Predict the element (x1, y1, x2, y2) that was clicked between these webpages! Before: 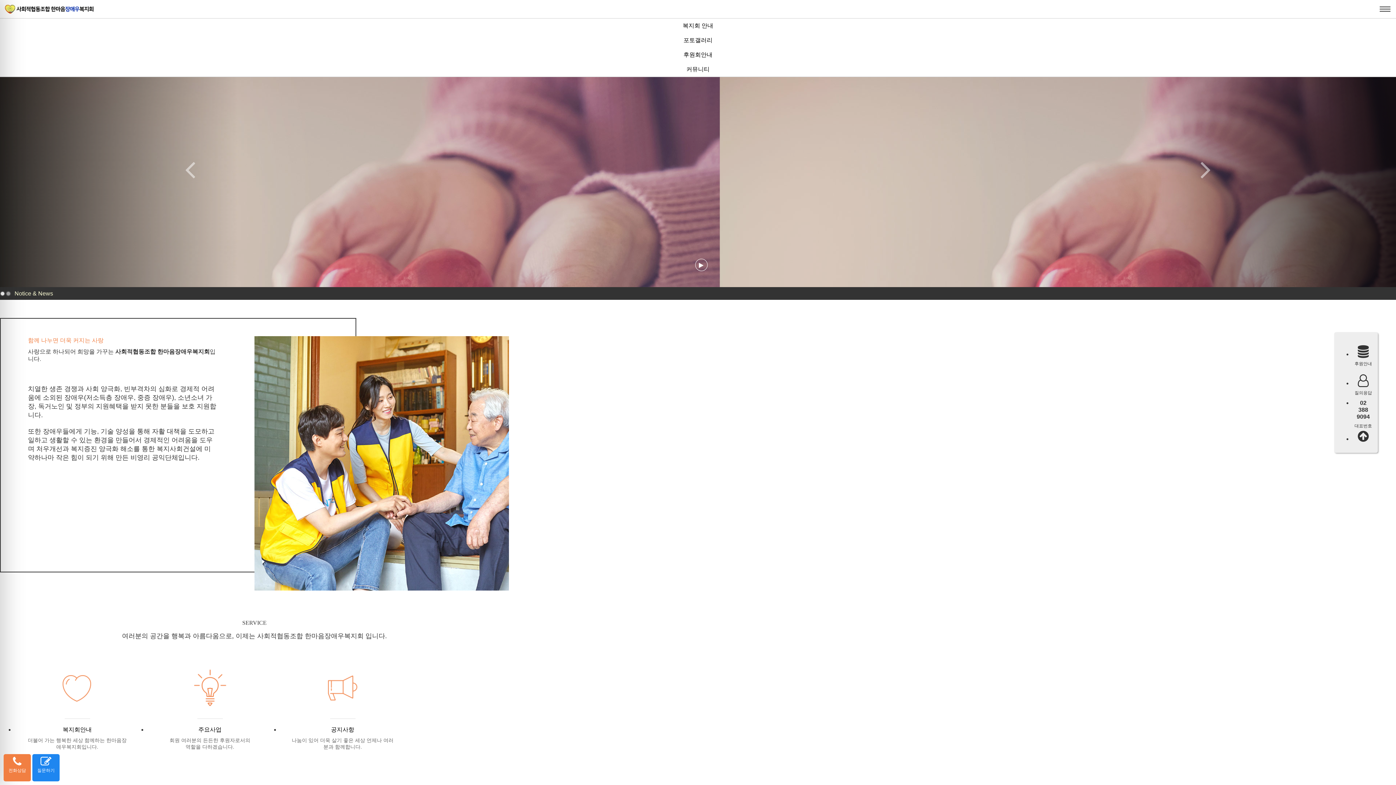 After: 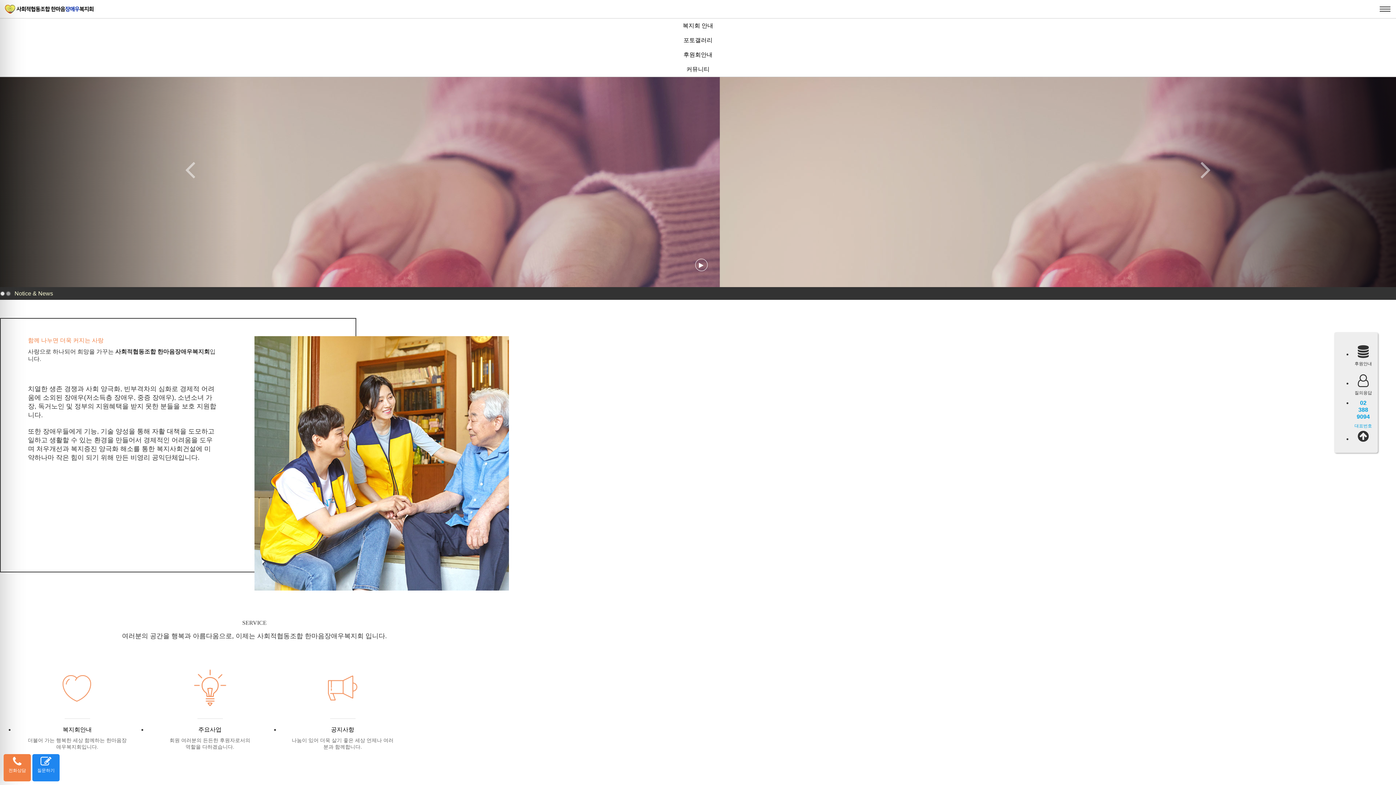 Action: bbox: (1352, 400, 1374, 429) label: 02
388
9094
대표번호